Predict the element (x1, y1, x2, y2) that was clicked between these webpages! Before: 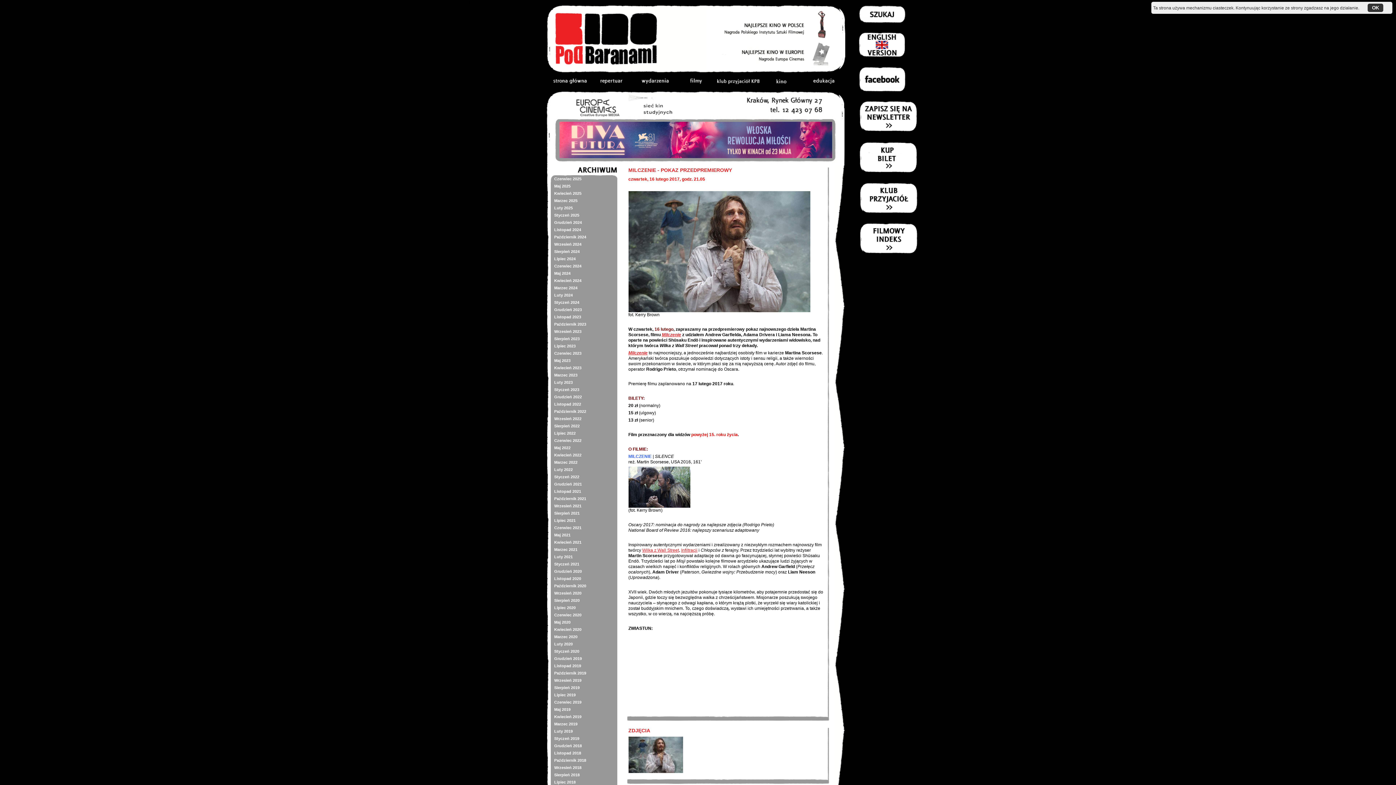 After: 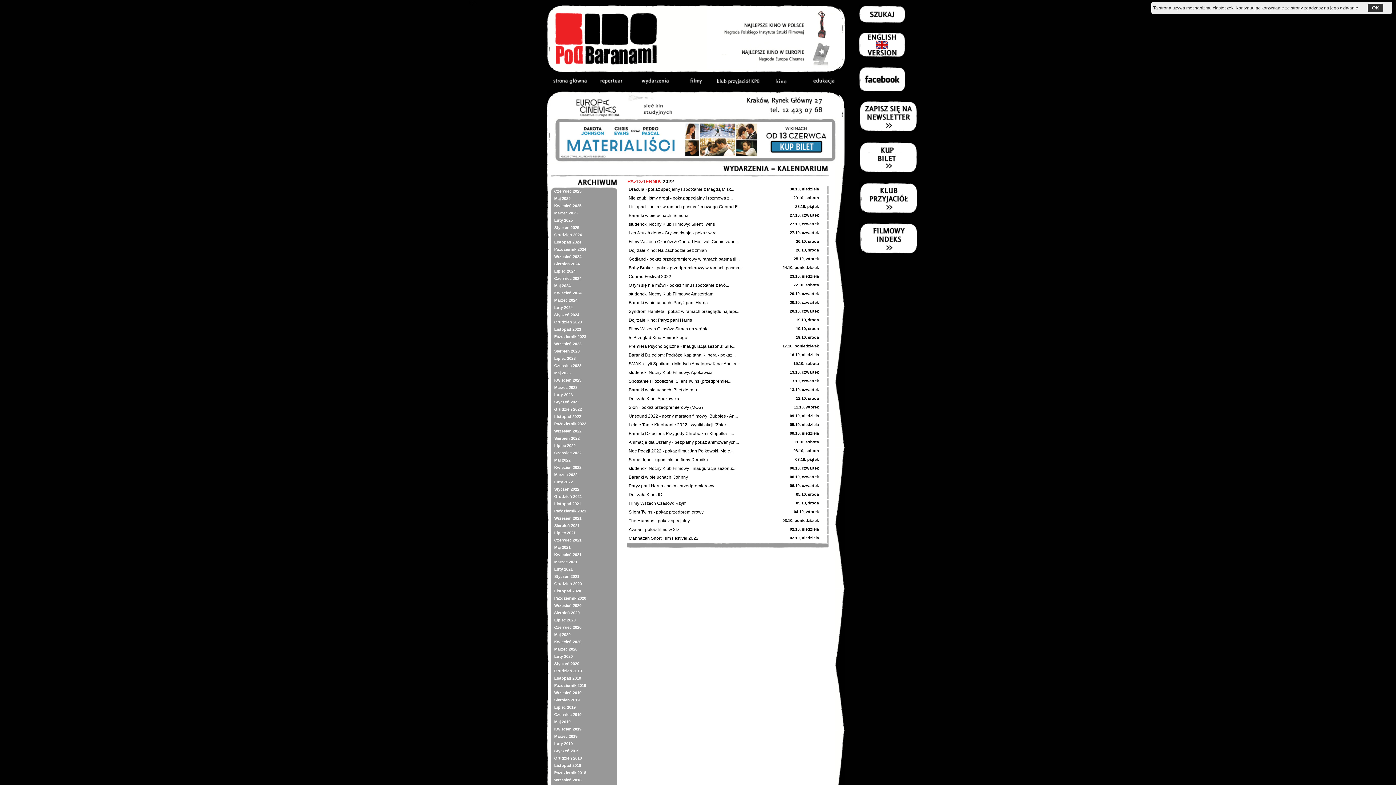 Action: label: Październik 2022 bbox: (550, 408, 617, 415)